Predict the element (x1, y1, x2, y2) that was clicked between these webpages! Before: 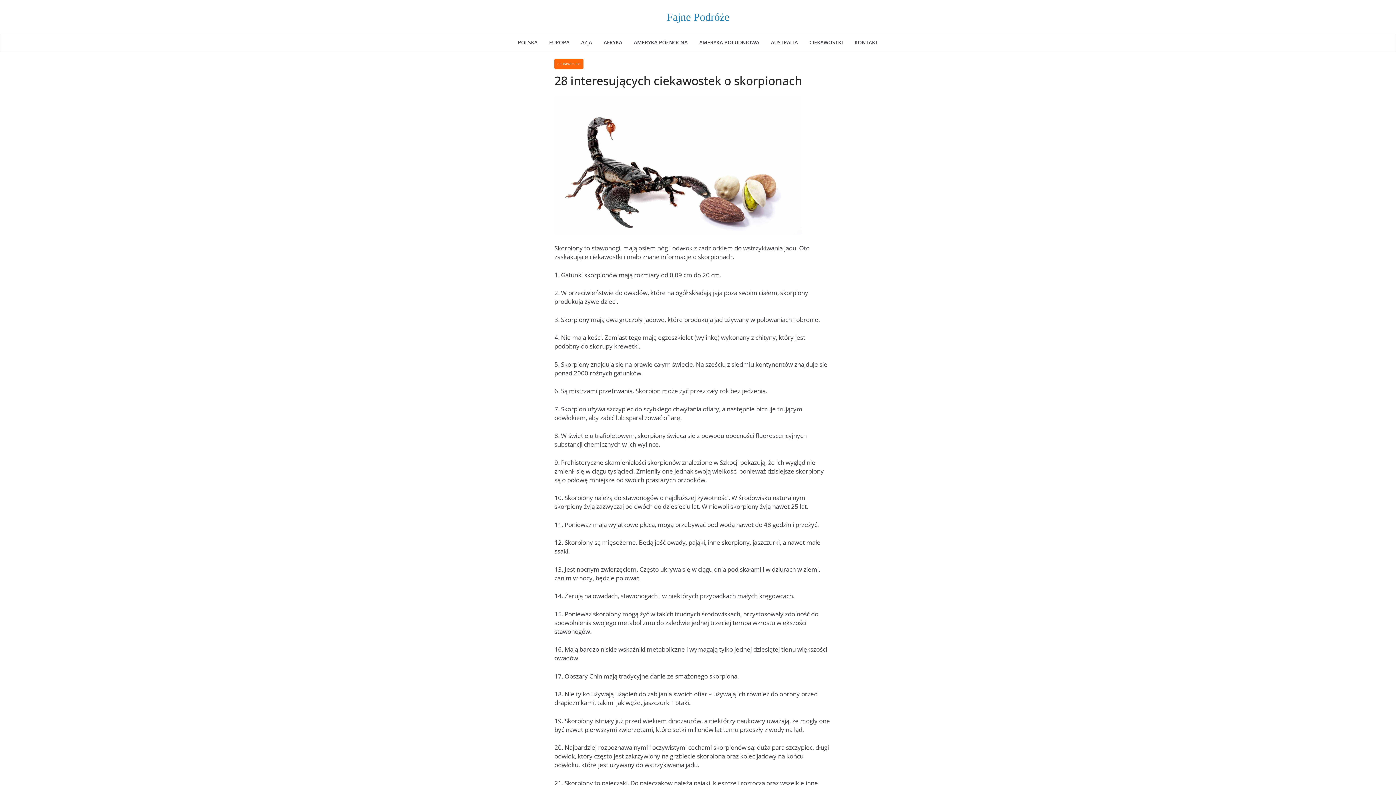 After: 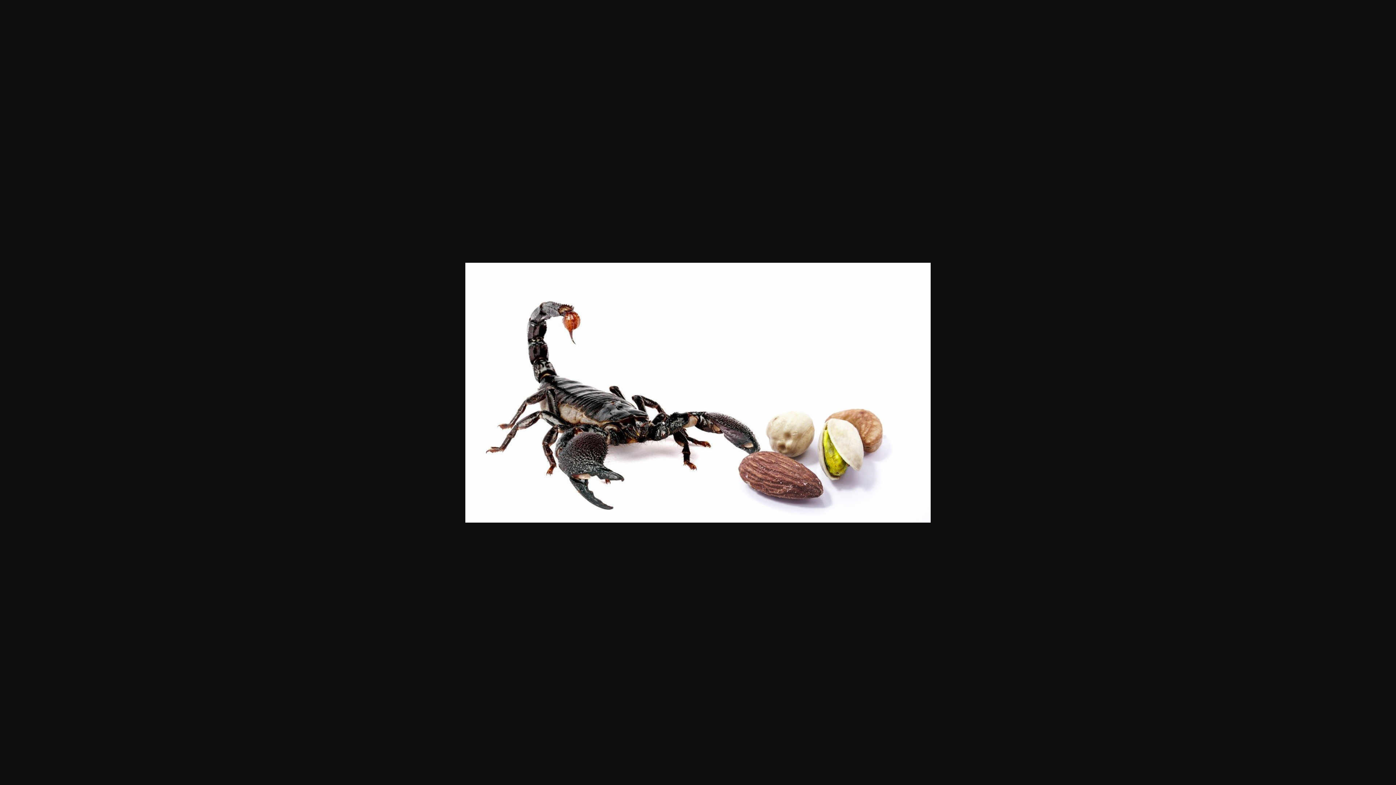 Action: bbox: (554, 96, 801, 105)